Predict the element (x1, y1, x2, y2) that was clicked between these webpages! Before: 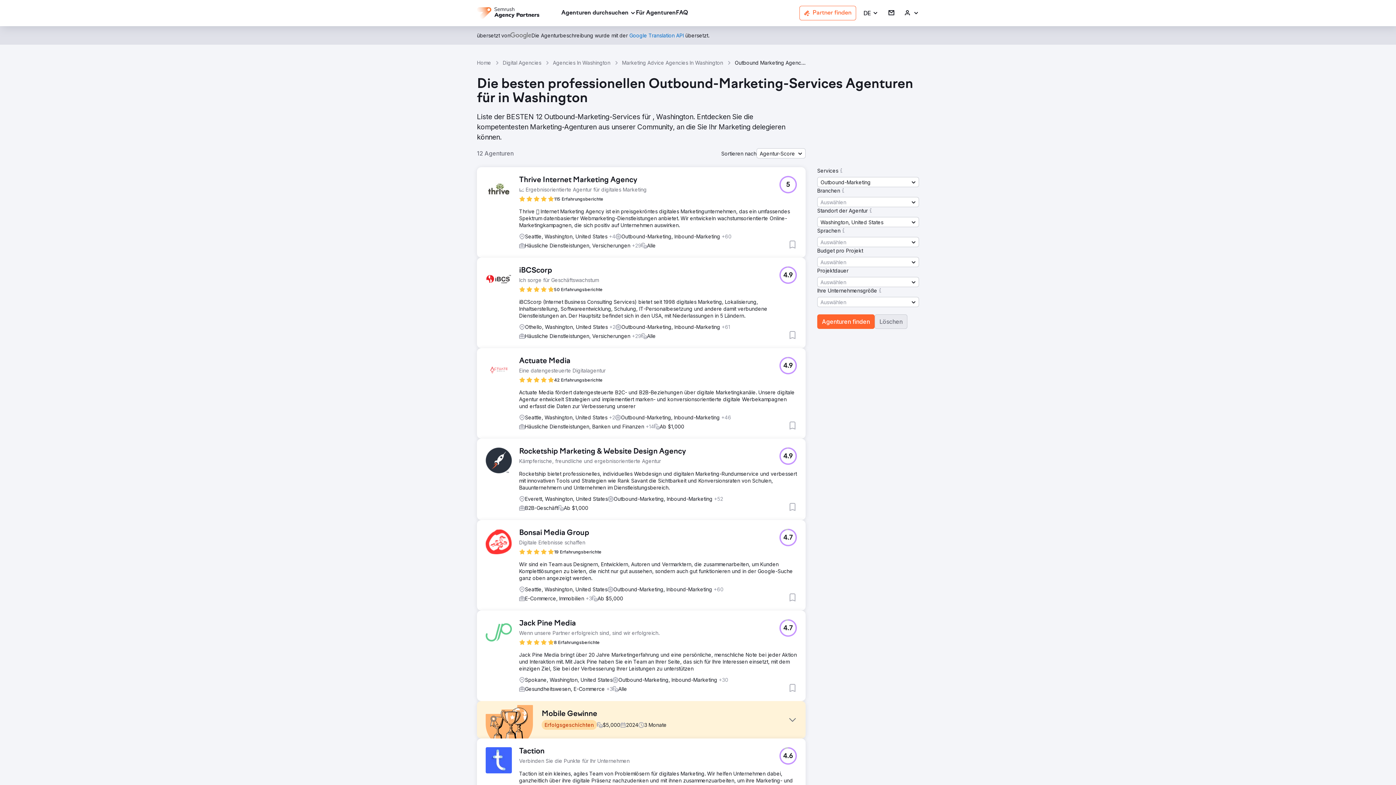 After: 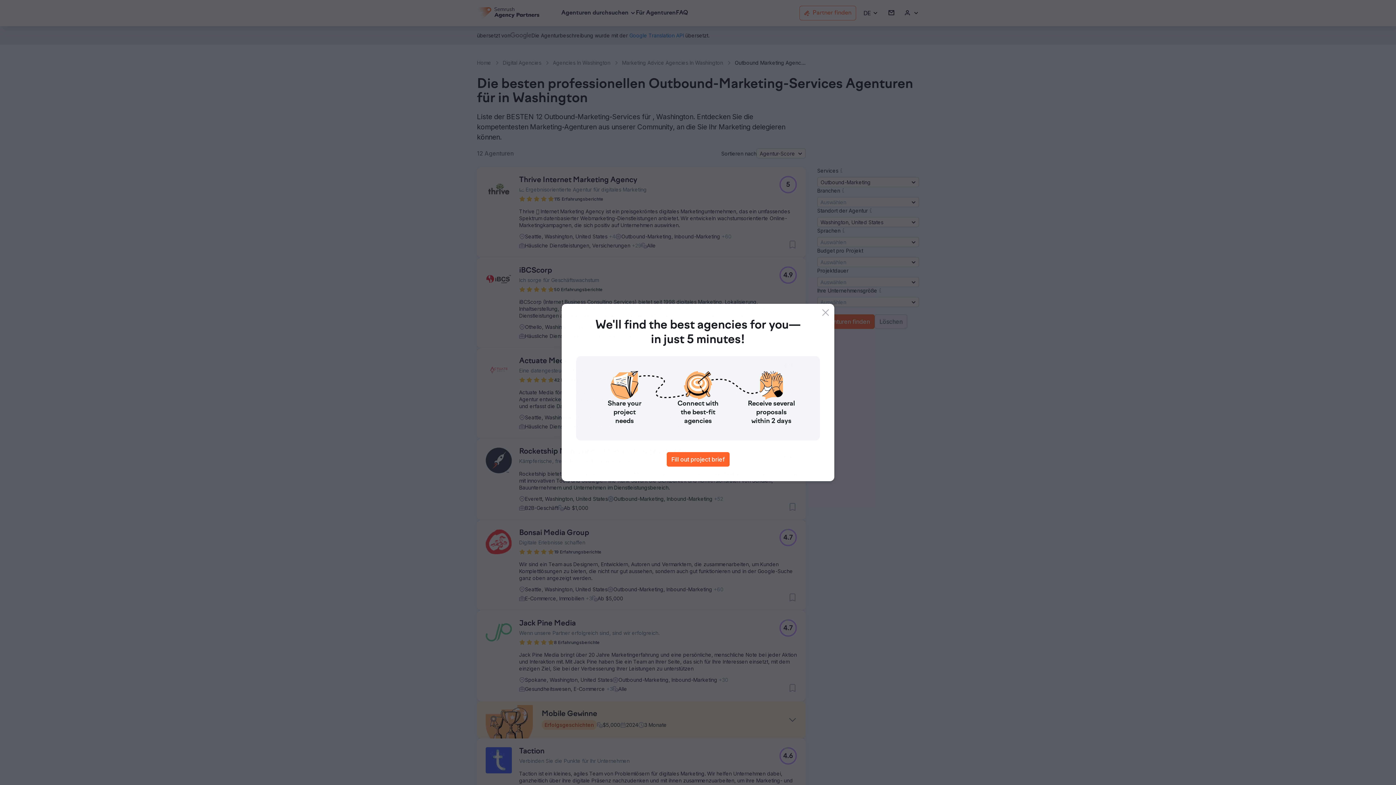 Action: bbox: (519, 266, 602, 275) label: iBCScorp